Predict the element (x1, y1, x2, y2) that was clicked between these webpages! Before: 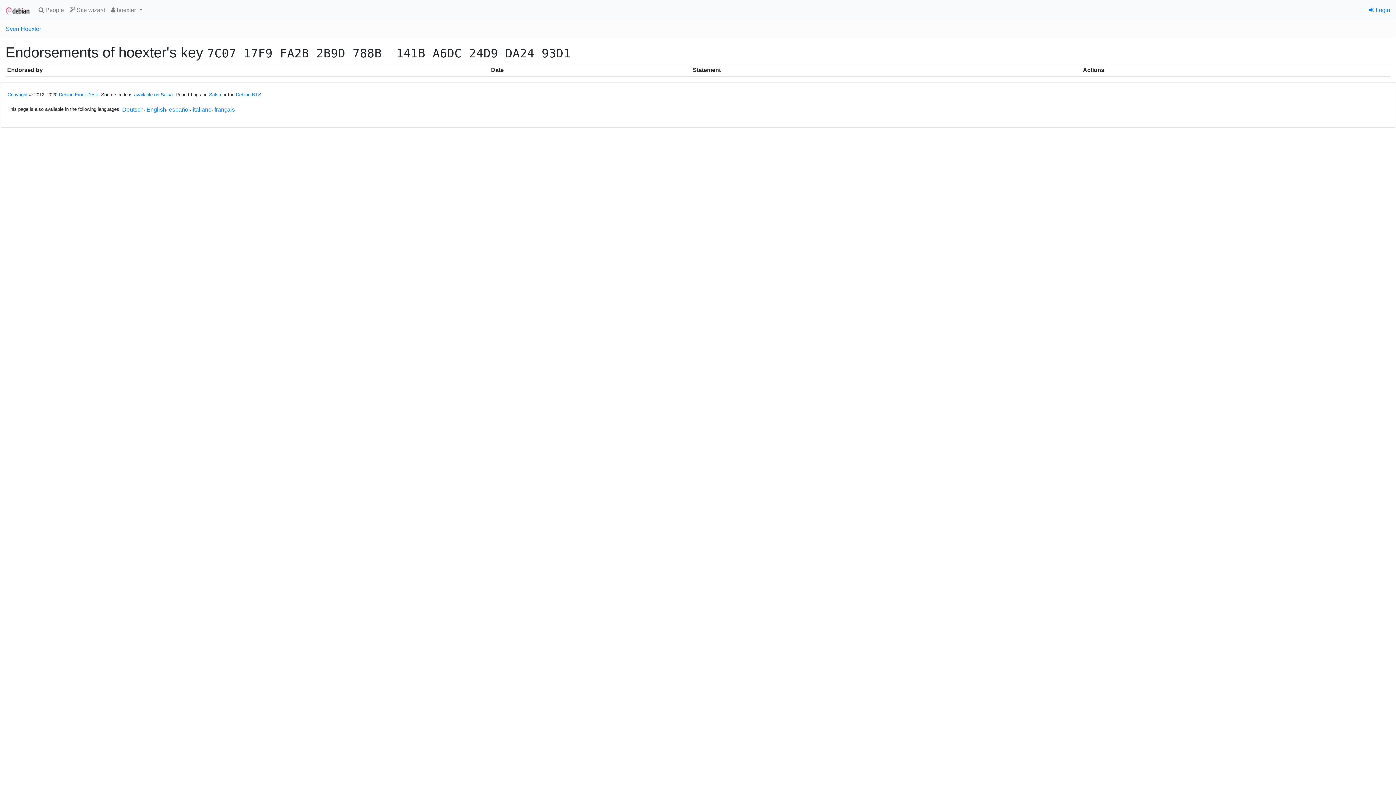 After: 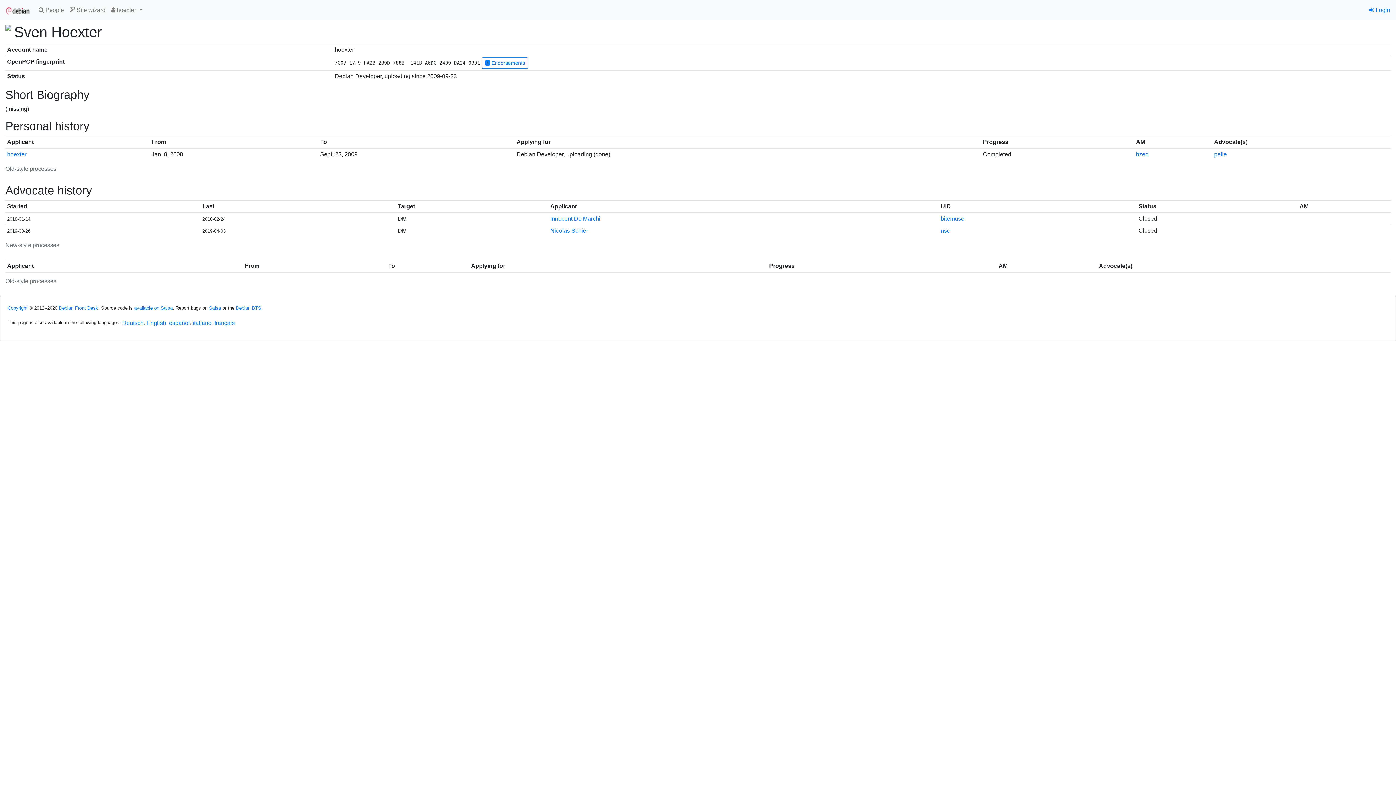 Action: bbox: (5, 24, 41, 33) label: Sven Hoexter